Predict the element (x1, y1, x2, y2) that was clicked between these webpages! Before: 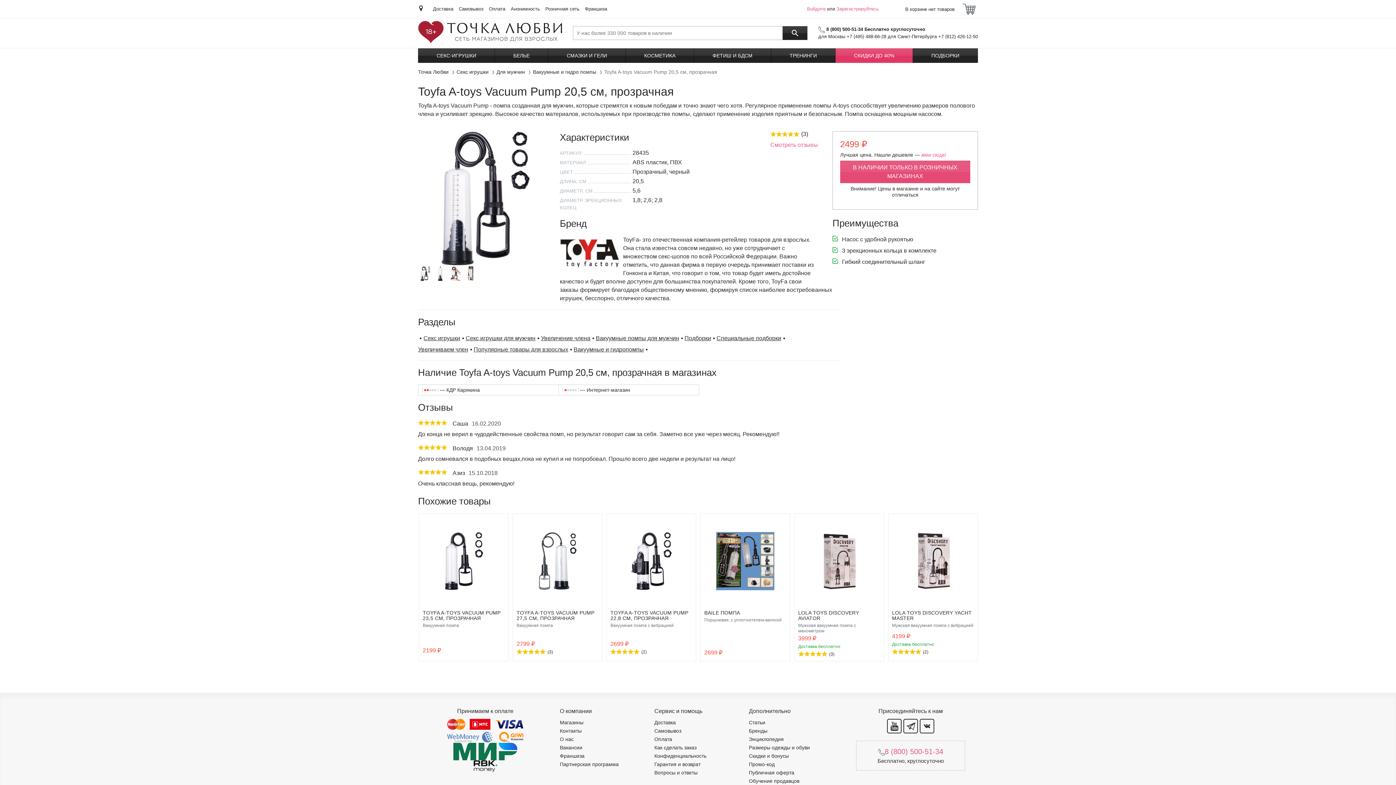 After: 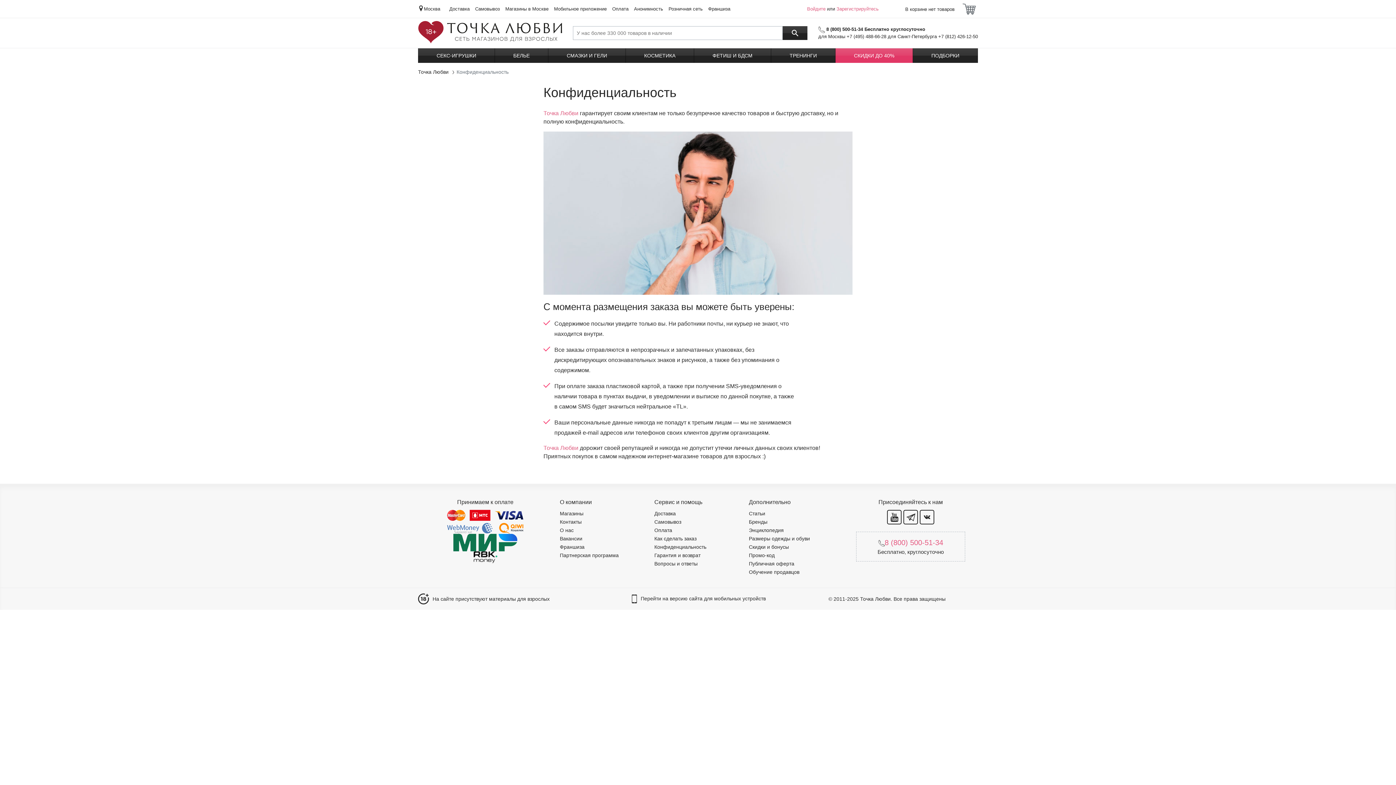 Action: label: Анонимность bbox: (510, 5, 540, 12)